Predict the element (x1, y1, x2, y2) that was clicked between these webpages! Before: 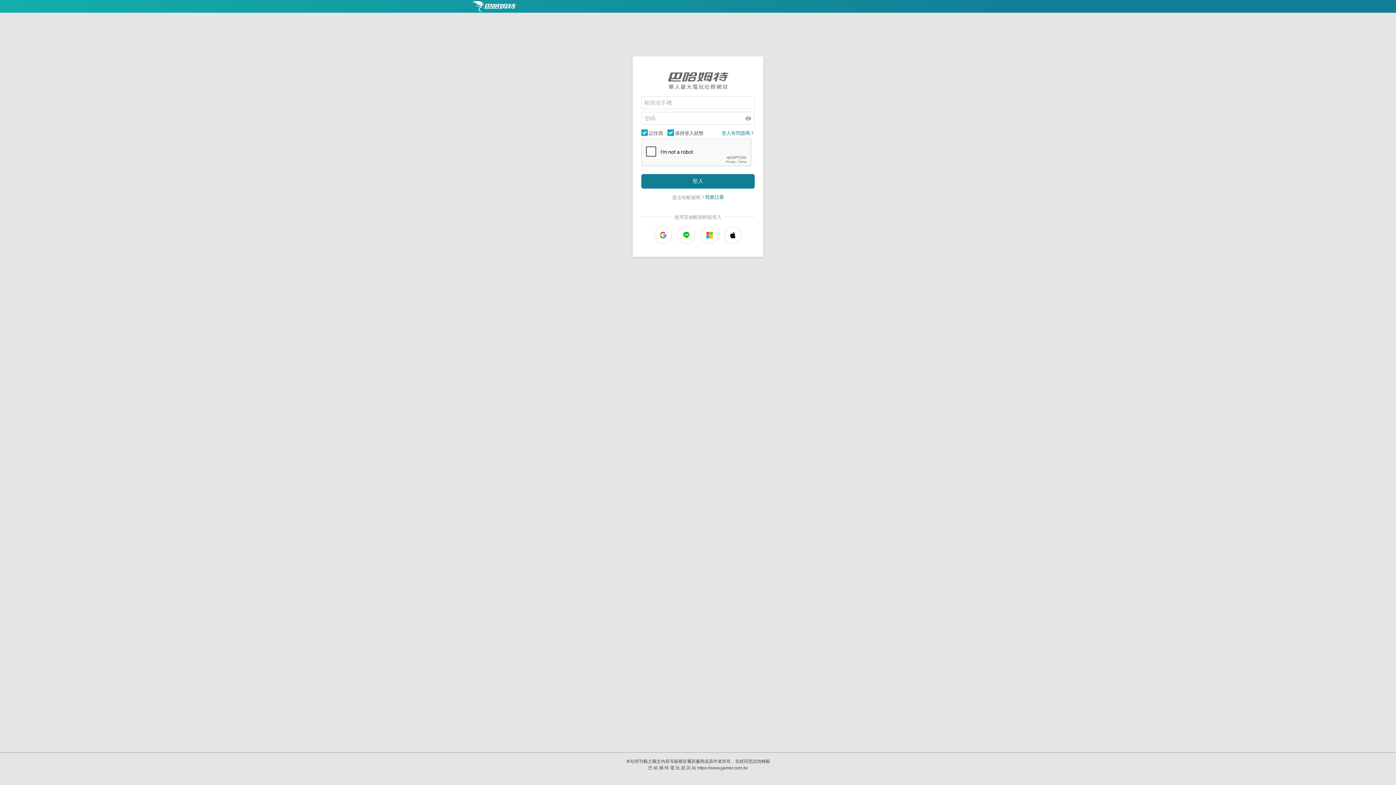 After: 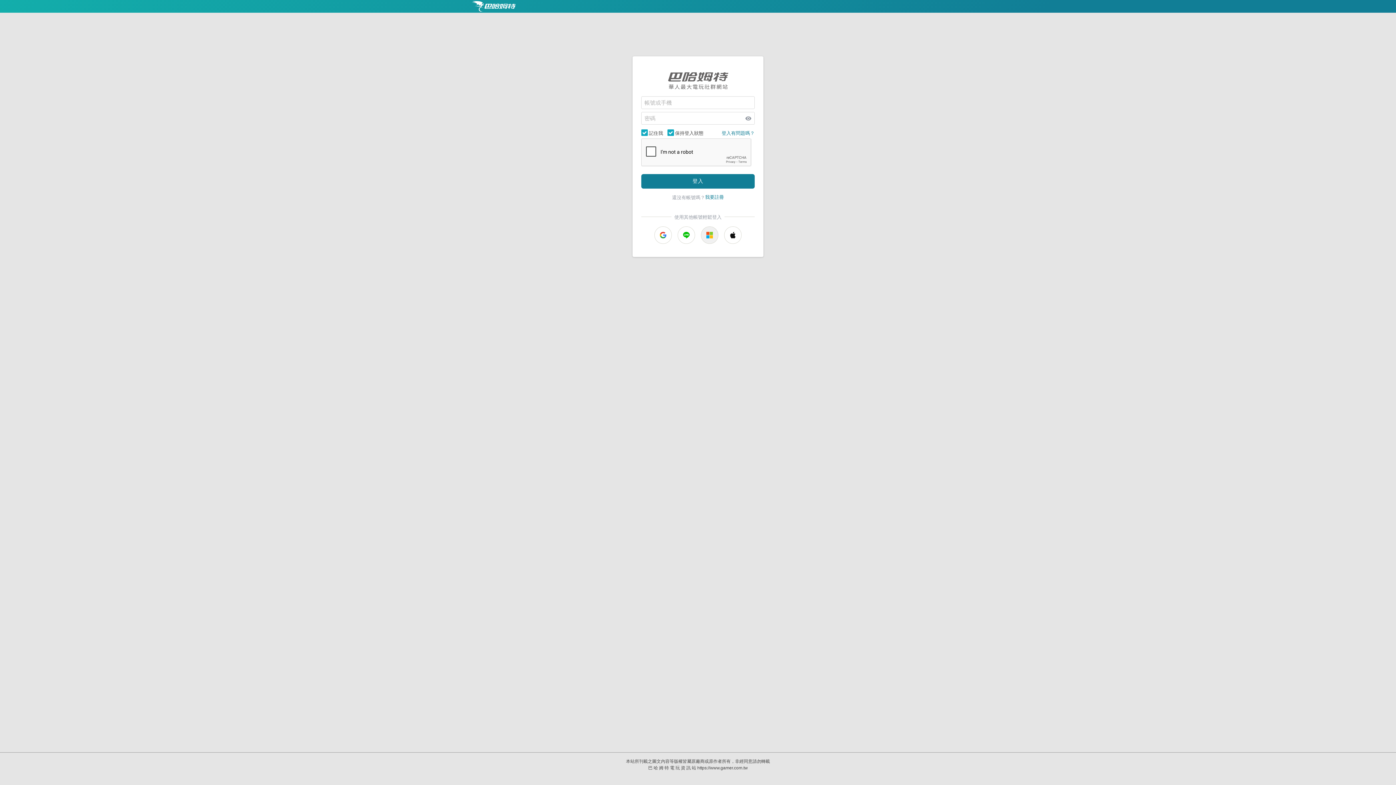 Action: bbox: (701, 226, 718, 243)